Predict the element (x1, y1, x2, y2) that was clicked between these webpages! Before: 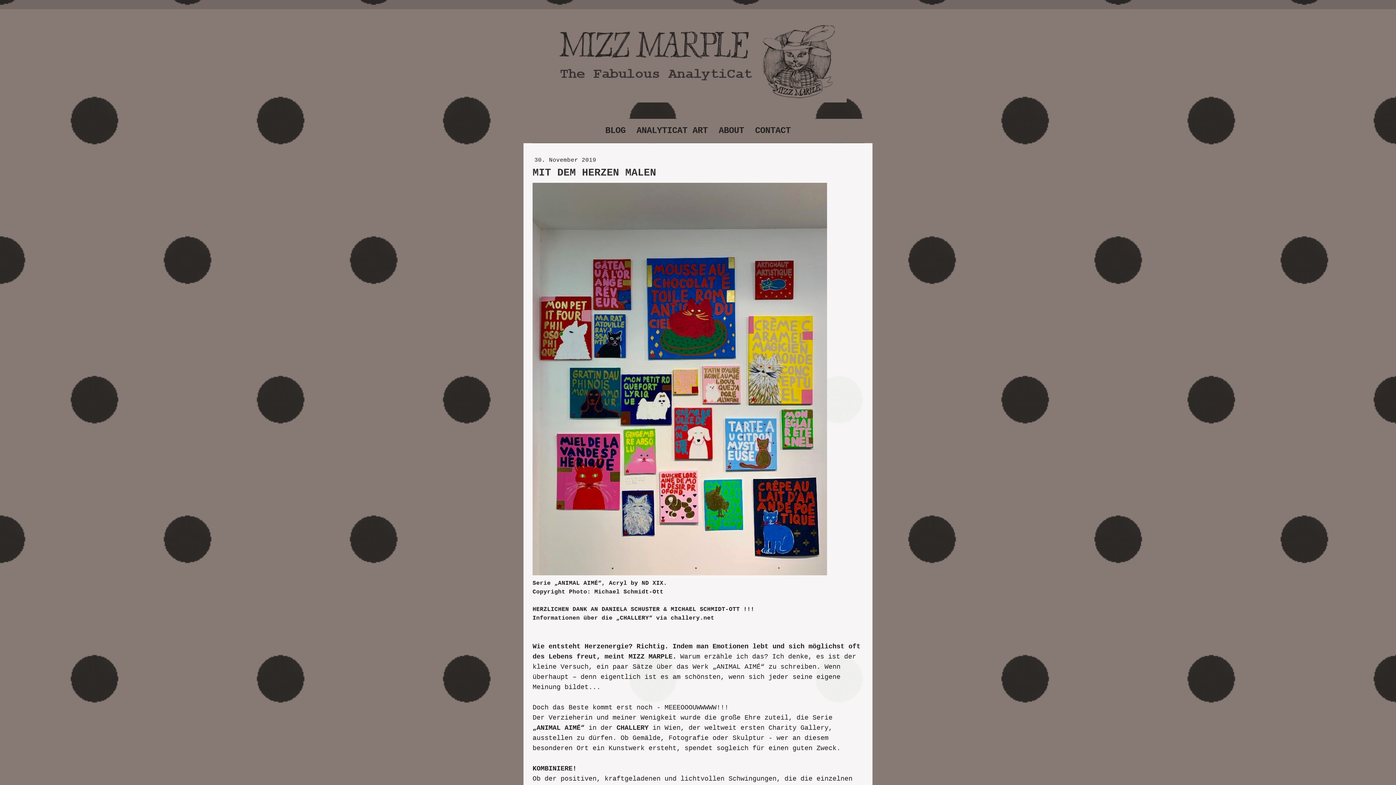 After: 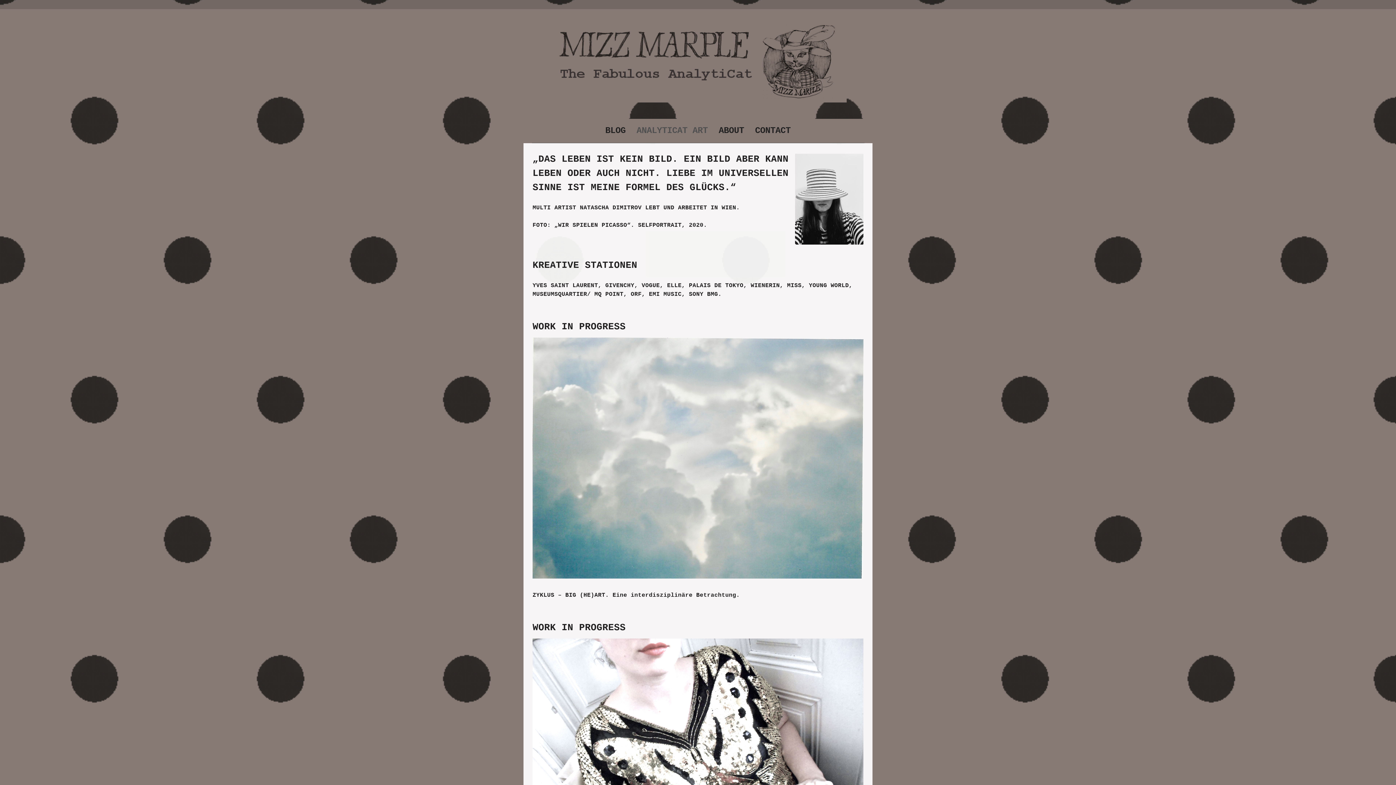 Action: label: ANALYTICAT ART bbox: (631, 118, 713, 142)